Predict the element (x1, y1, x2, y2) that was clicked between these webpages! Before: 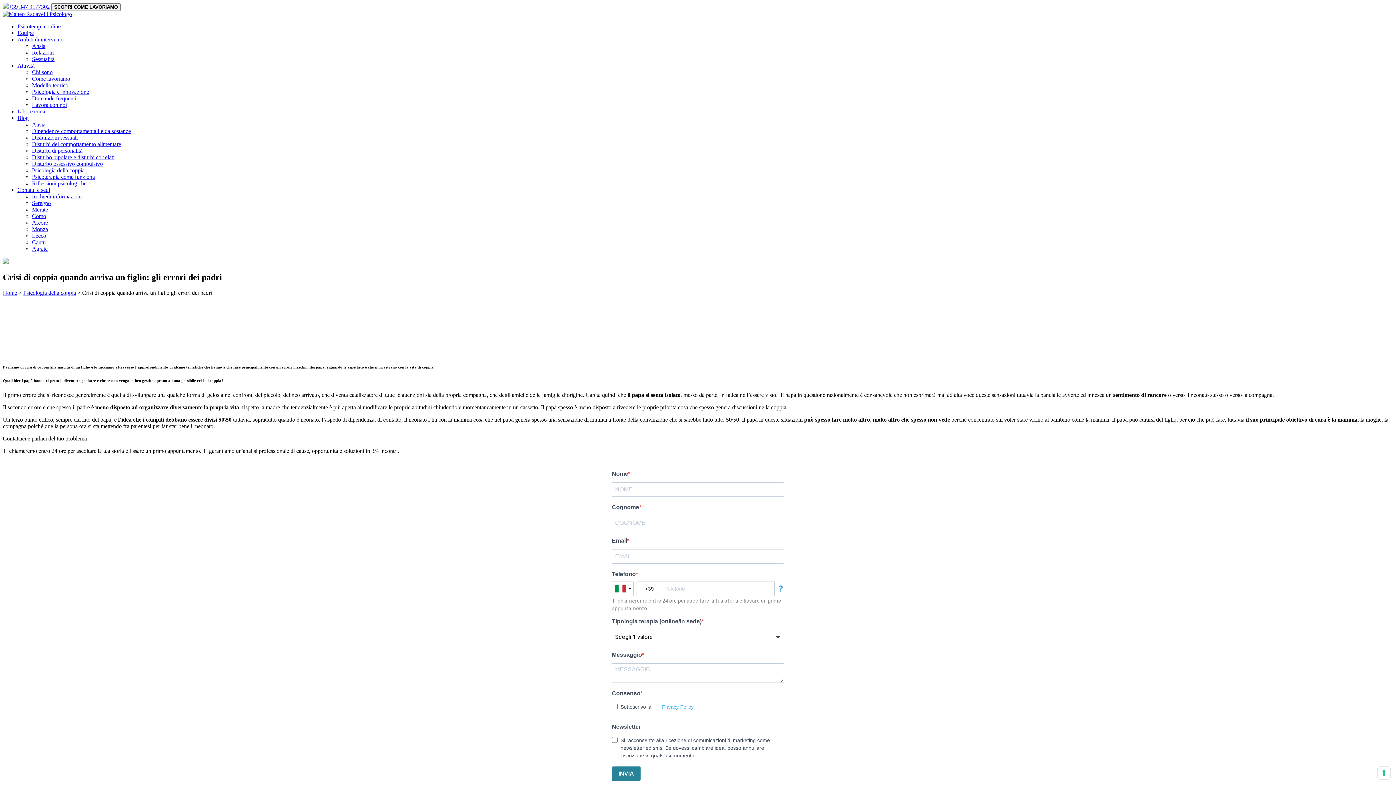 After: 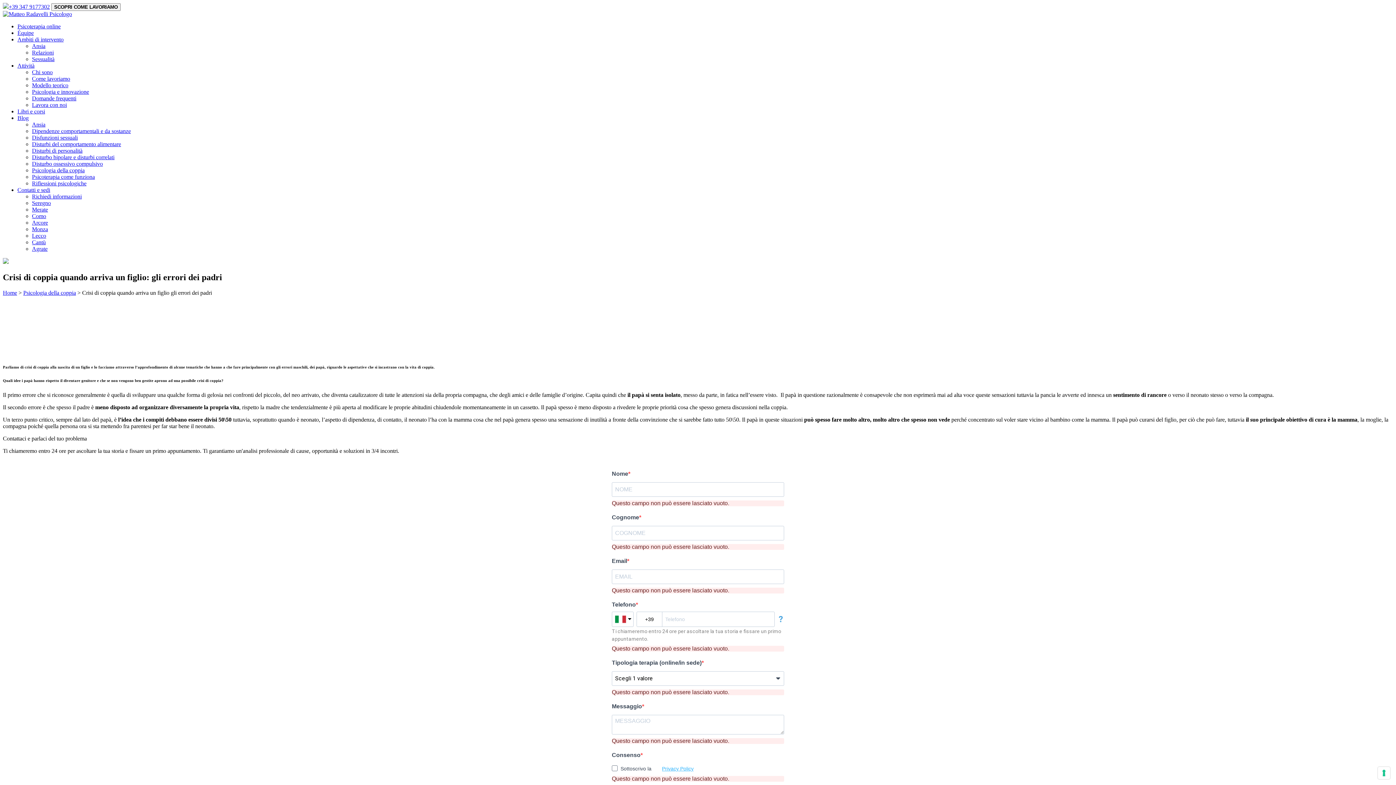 Action: bbox: (612, 766, 640, 781) label: INVIA